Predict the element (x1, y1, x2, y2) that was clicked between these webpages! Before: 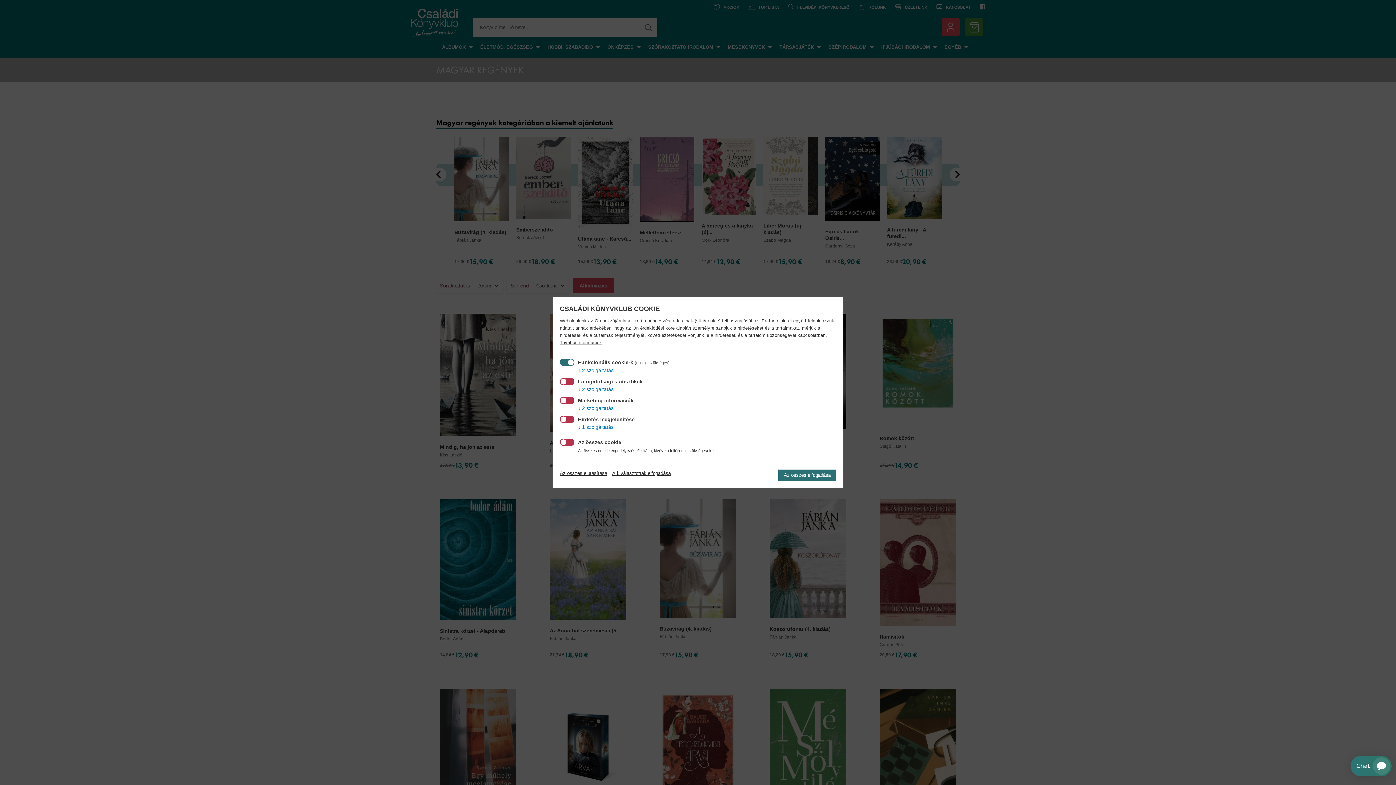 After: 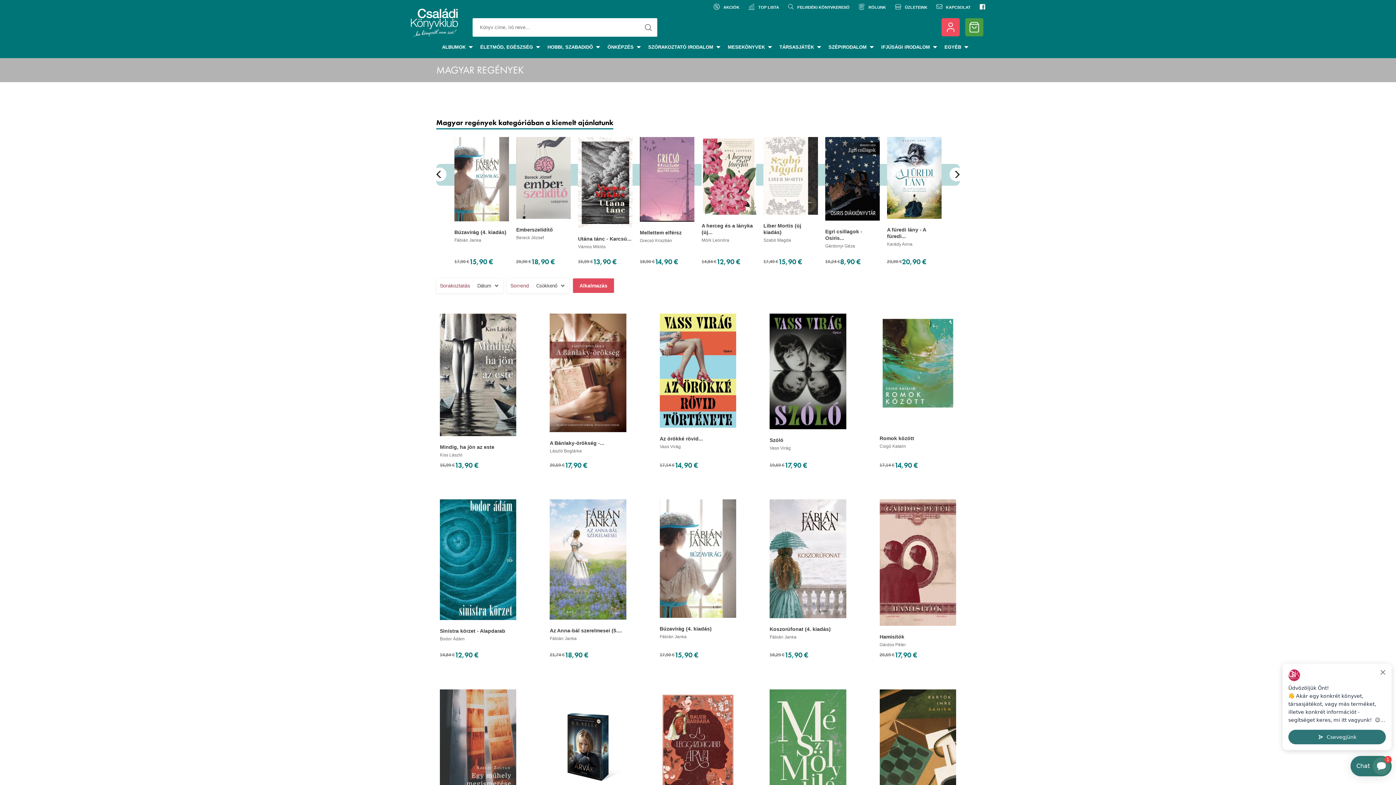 Action: label: Az összes elutasítása bbox: (560, 470, 607, 476)